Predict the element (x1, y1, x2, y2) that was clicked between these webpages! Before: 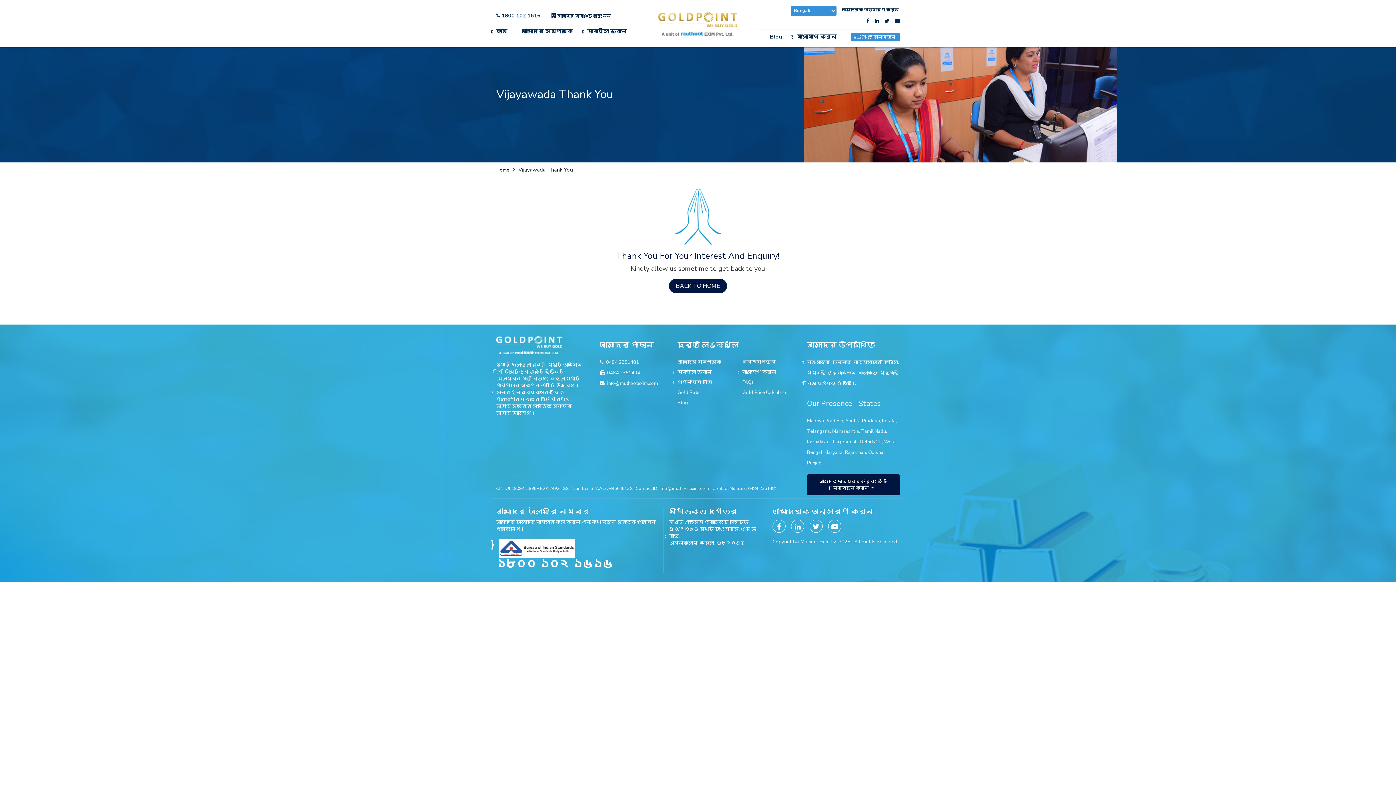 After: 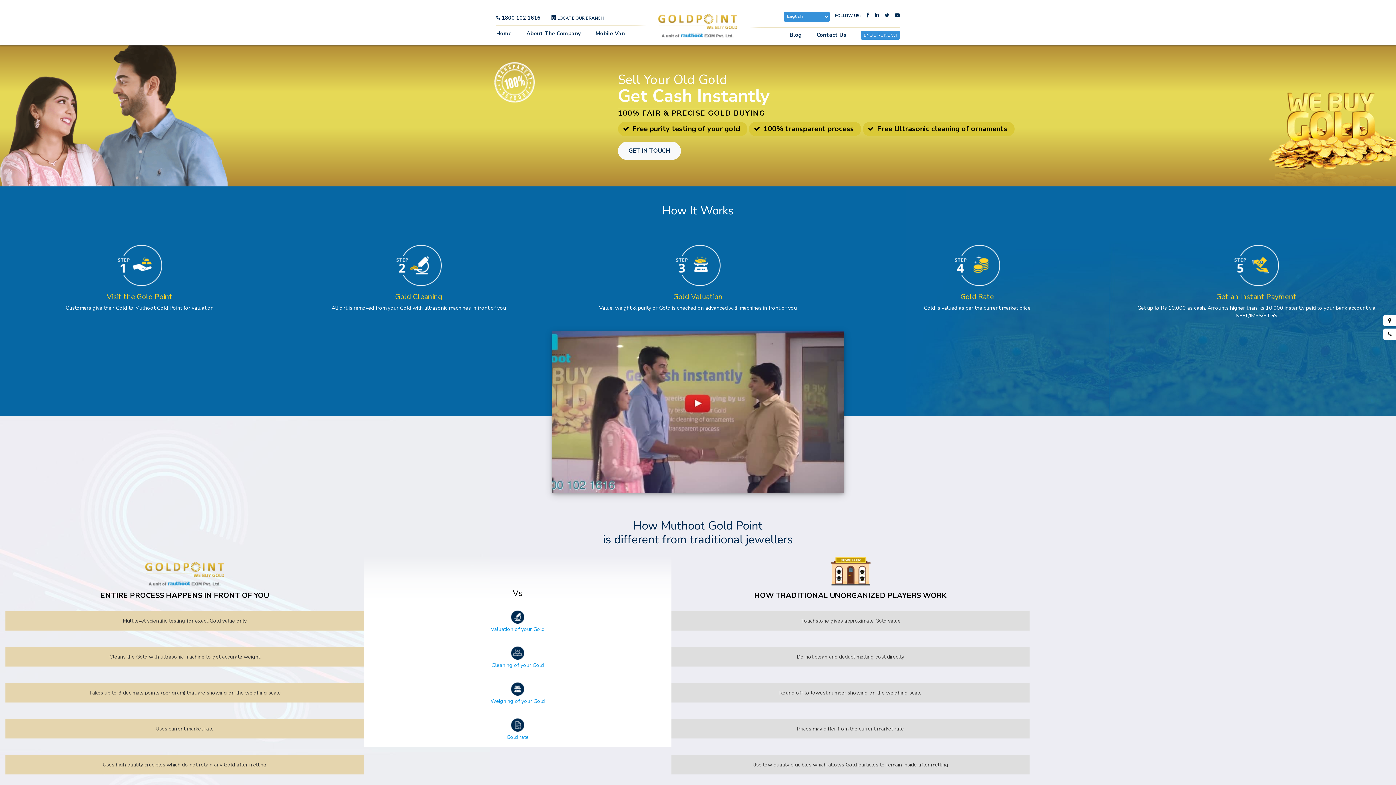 Action: bbox: (496, 166, 509, 173) label: Home